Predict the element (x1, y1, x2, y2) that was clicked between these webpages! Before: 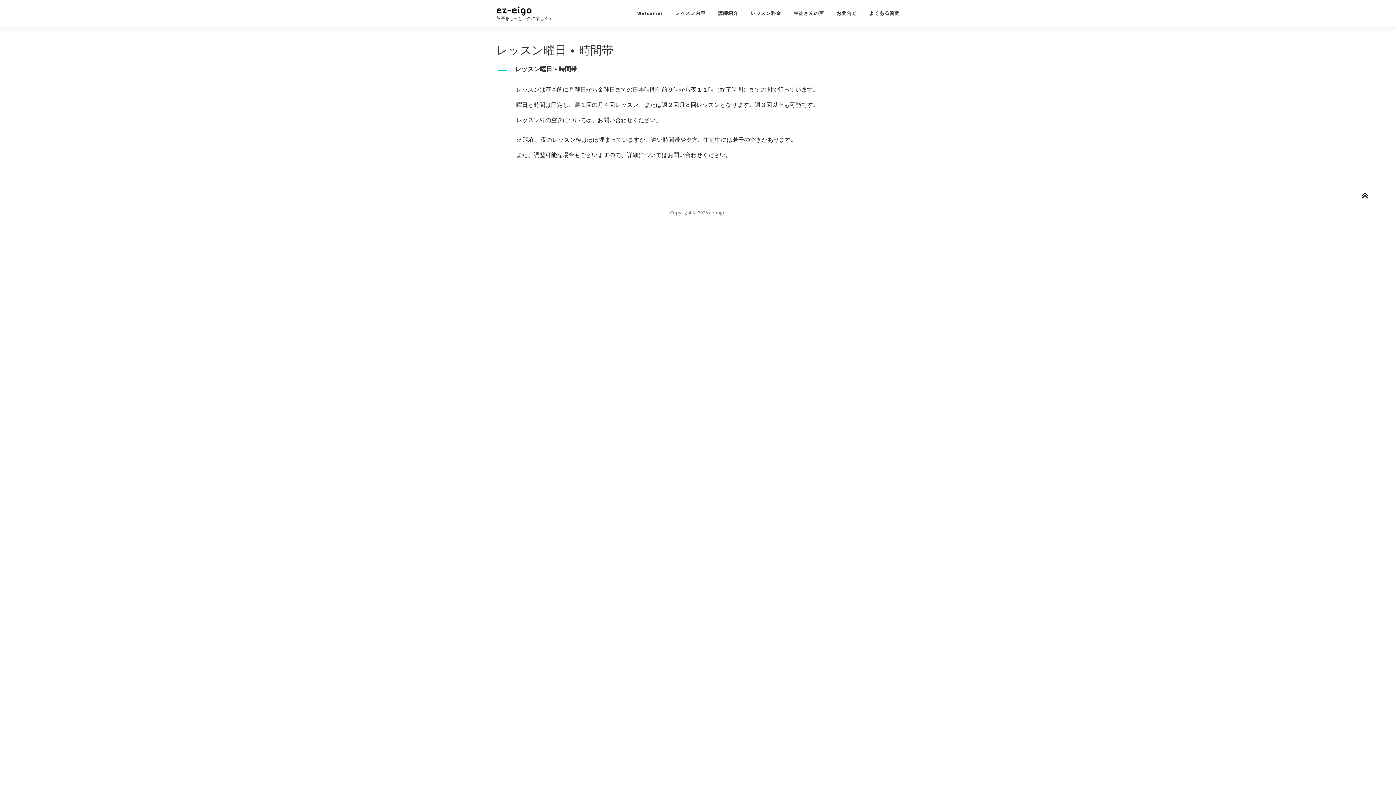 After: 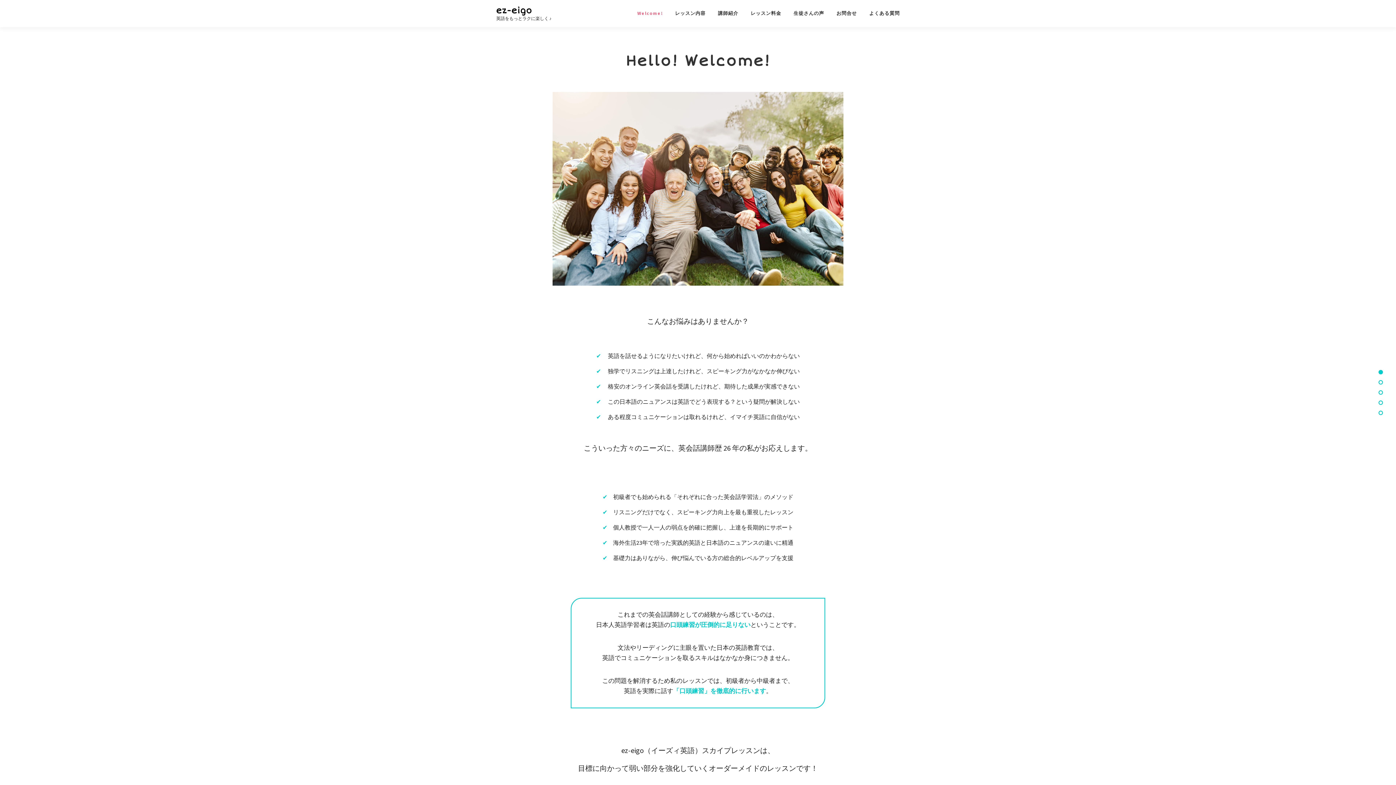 Action: bbox: (631, 0, 669, 27) label: Welcome!